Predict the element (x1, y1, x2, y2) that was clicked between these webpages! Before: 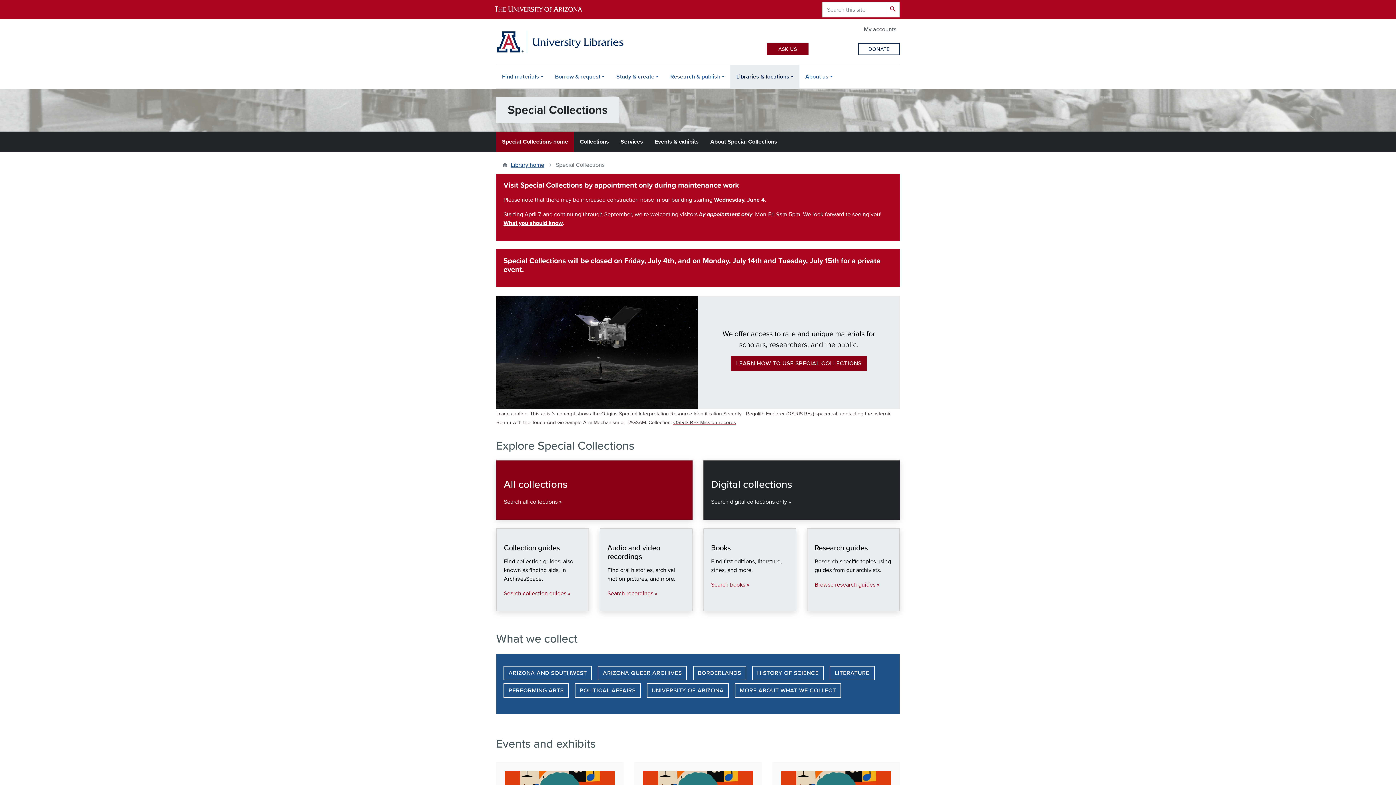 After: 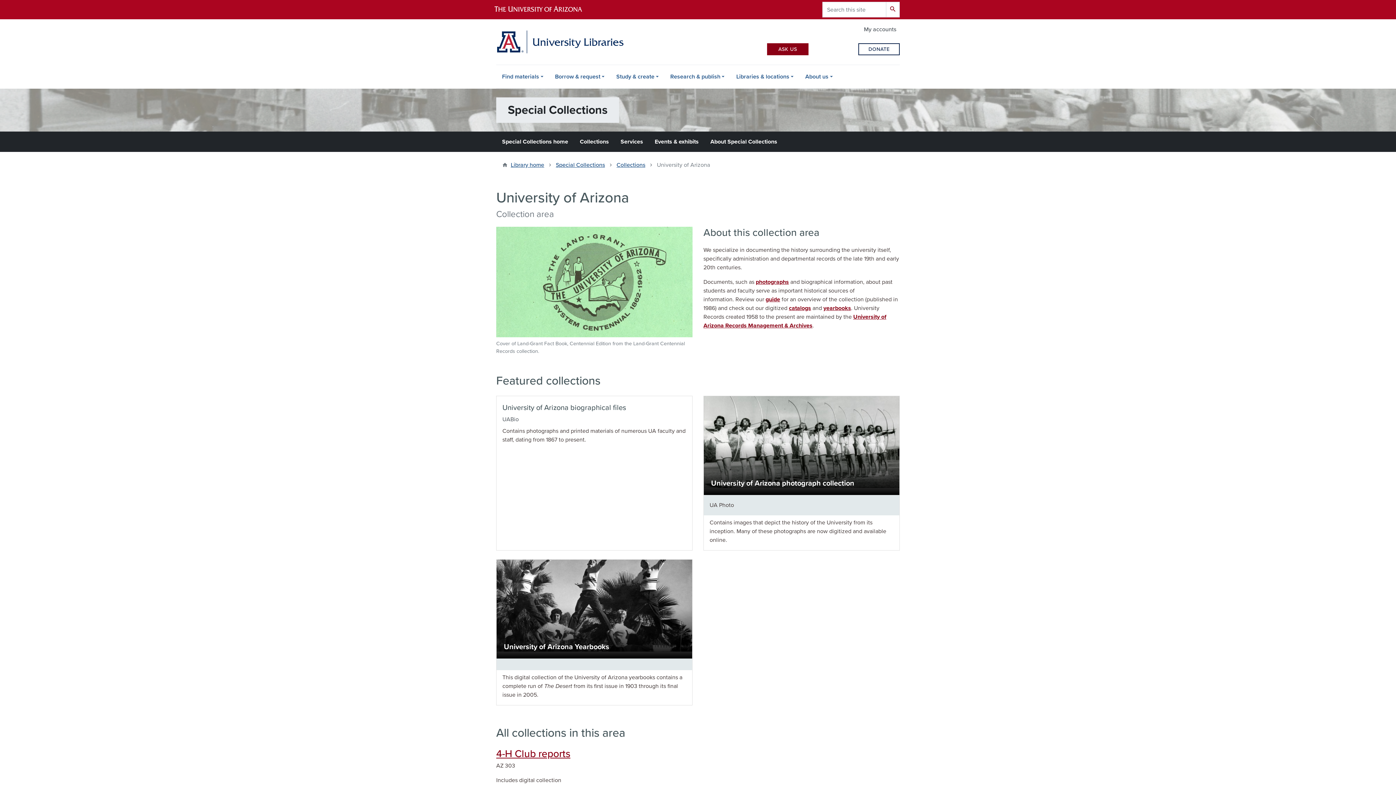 Action: label: UNIVERSITY OF ARIZONA bbox: (646, 683, 729, 698)